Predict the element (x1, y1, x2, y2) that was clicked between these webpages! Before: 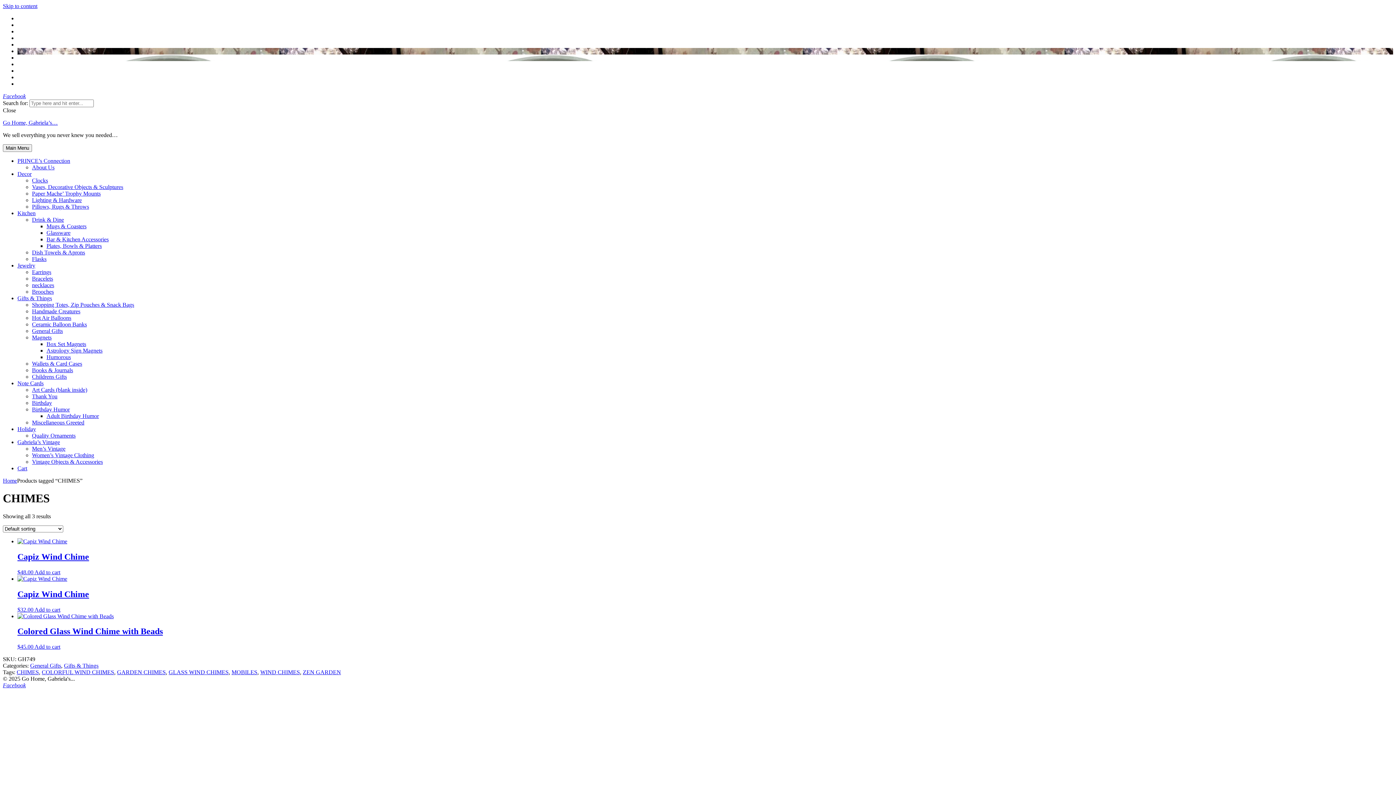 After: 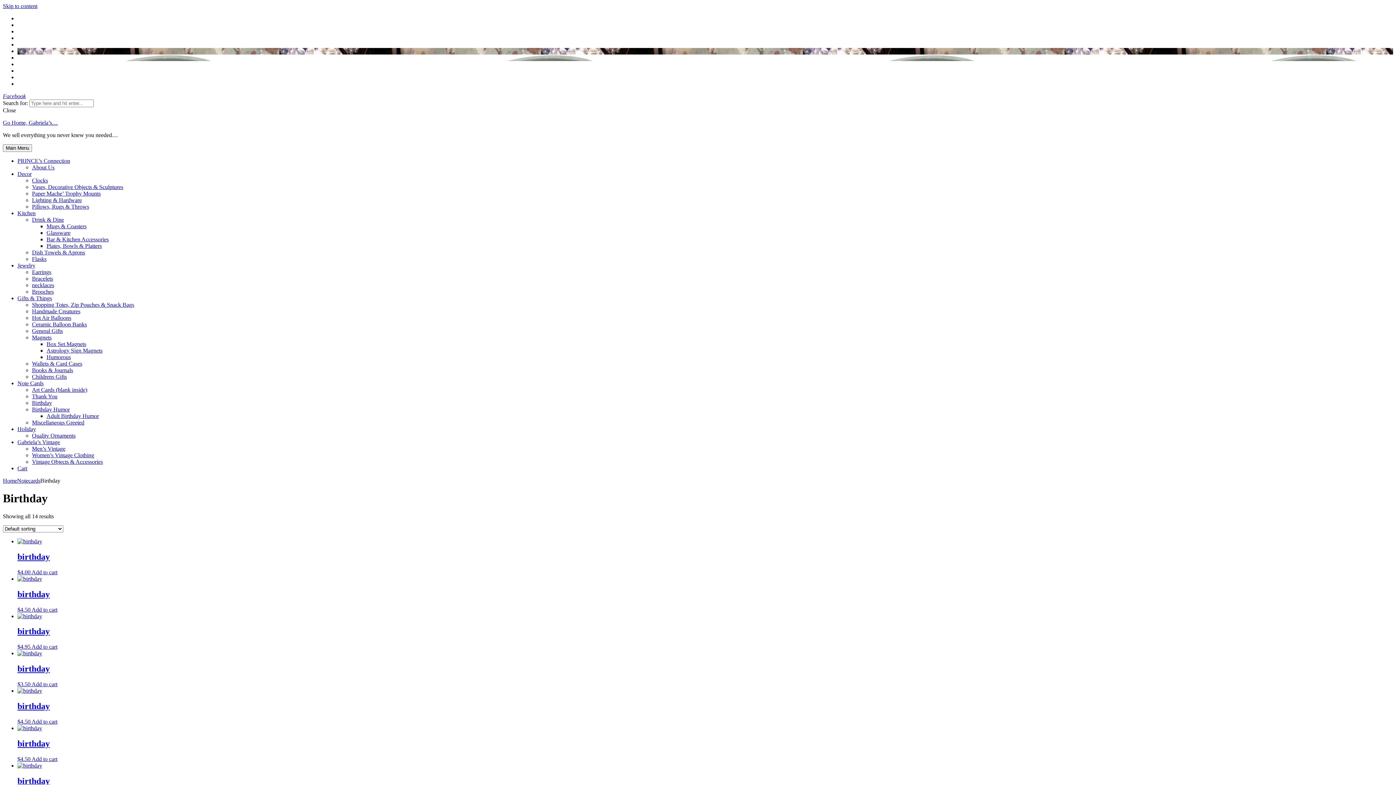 Action: bbox: (32, 400, 52, 406) label: Birthday